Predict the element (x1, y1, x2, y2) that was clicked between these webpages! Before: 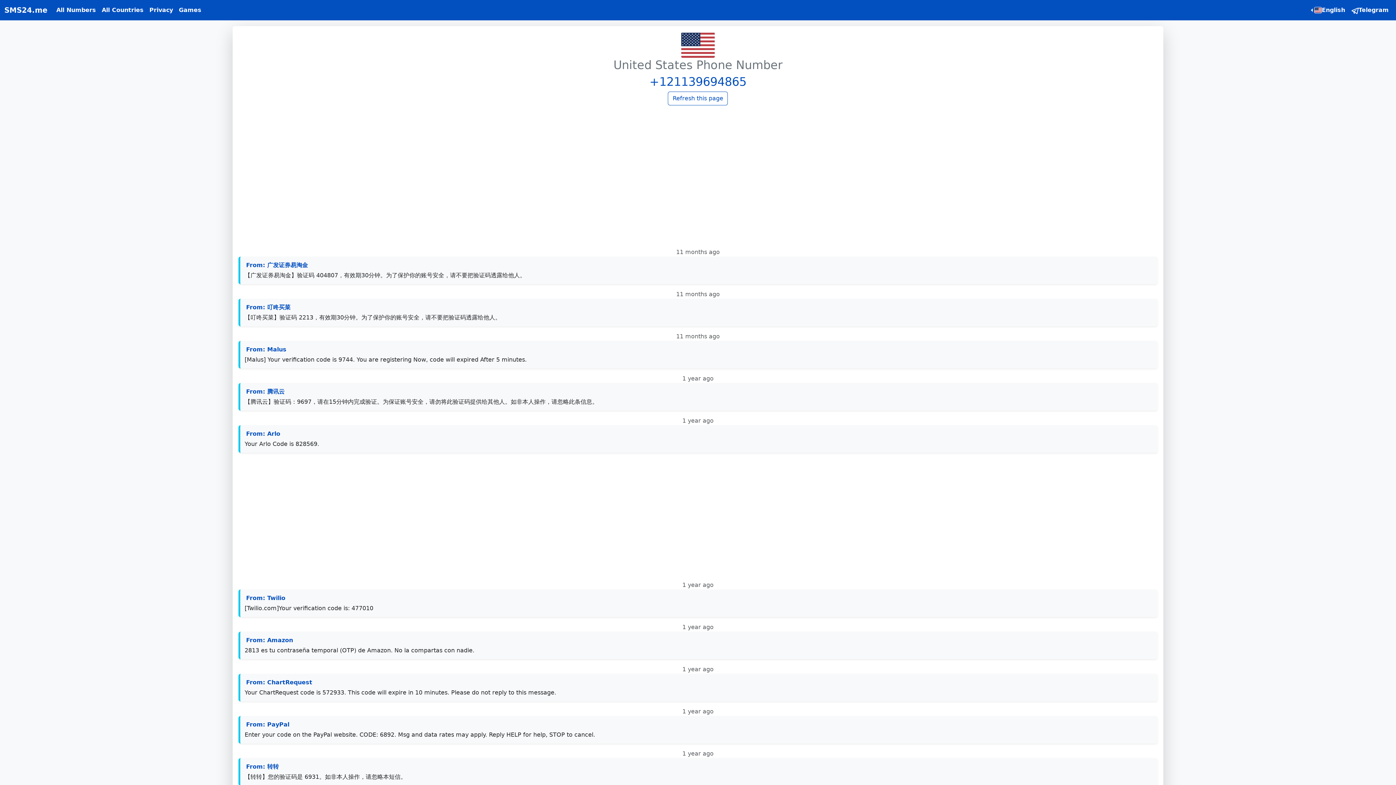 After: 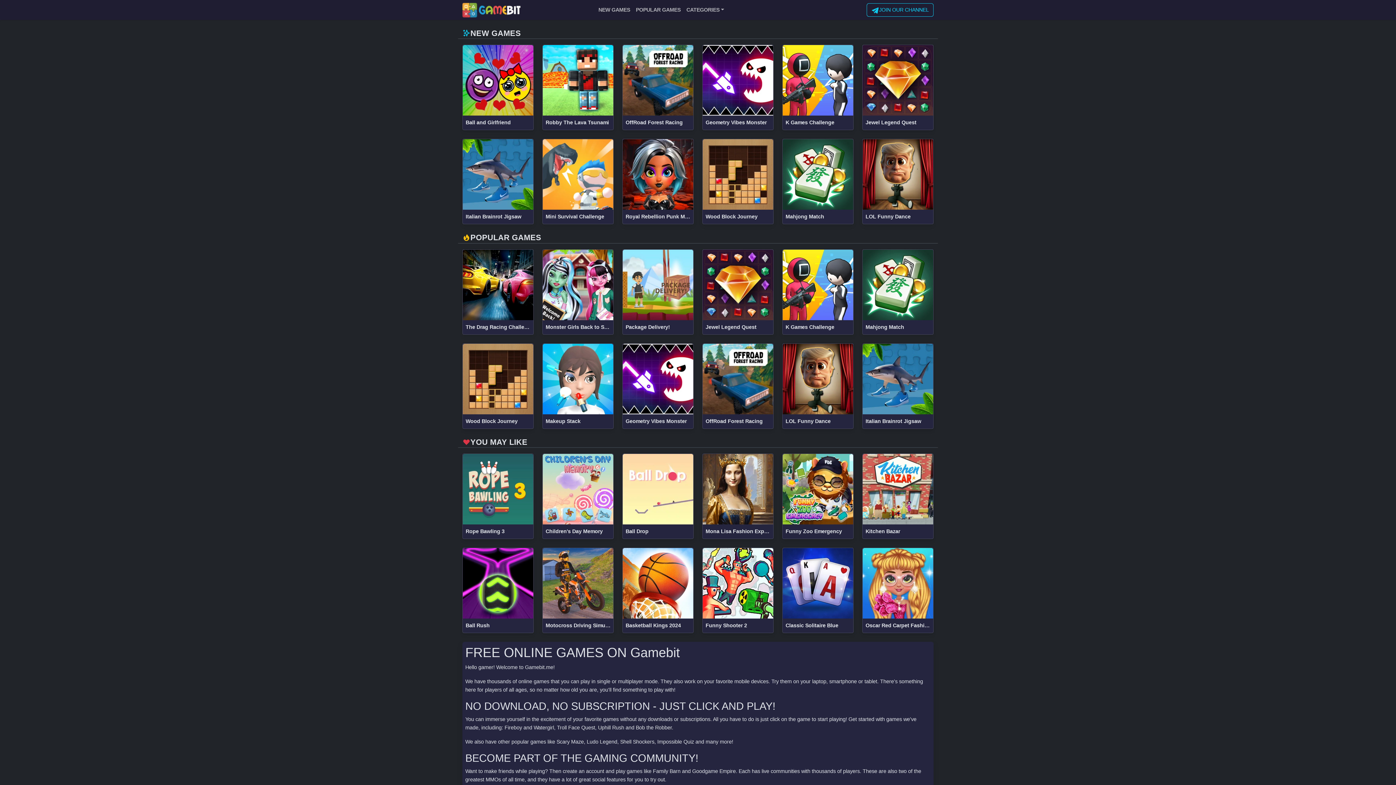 Action: bbox: (176, 2, 204, 17) label: Games